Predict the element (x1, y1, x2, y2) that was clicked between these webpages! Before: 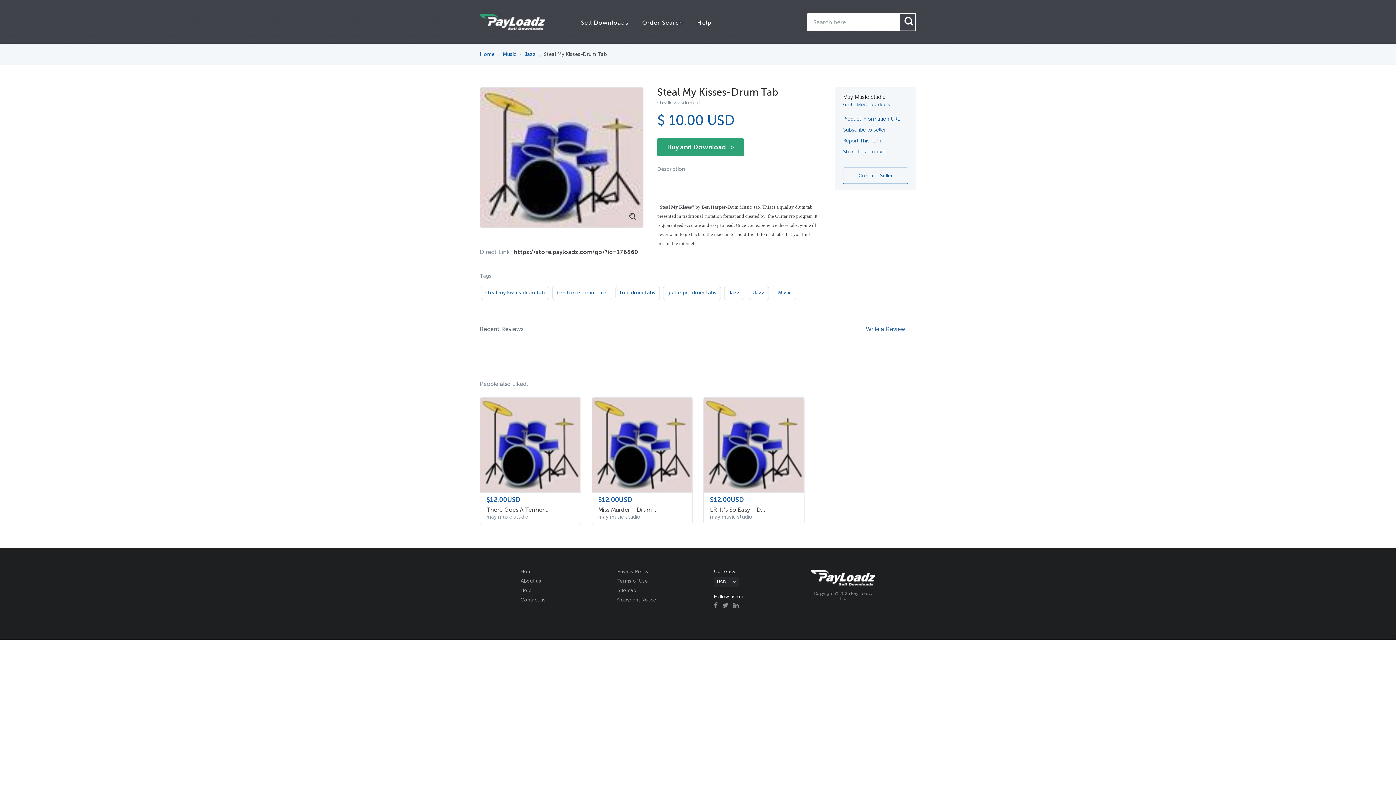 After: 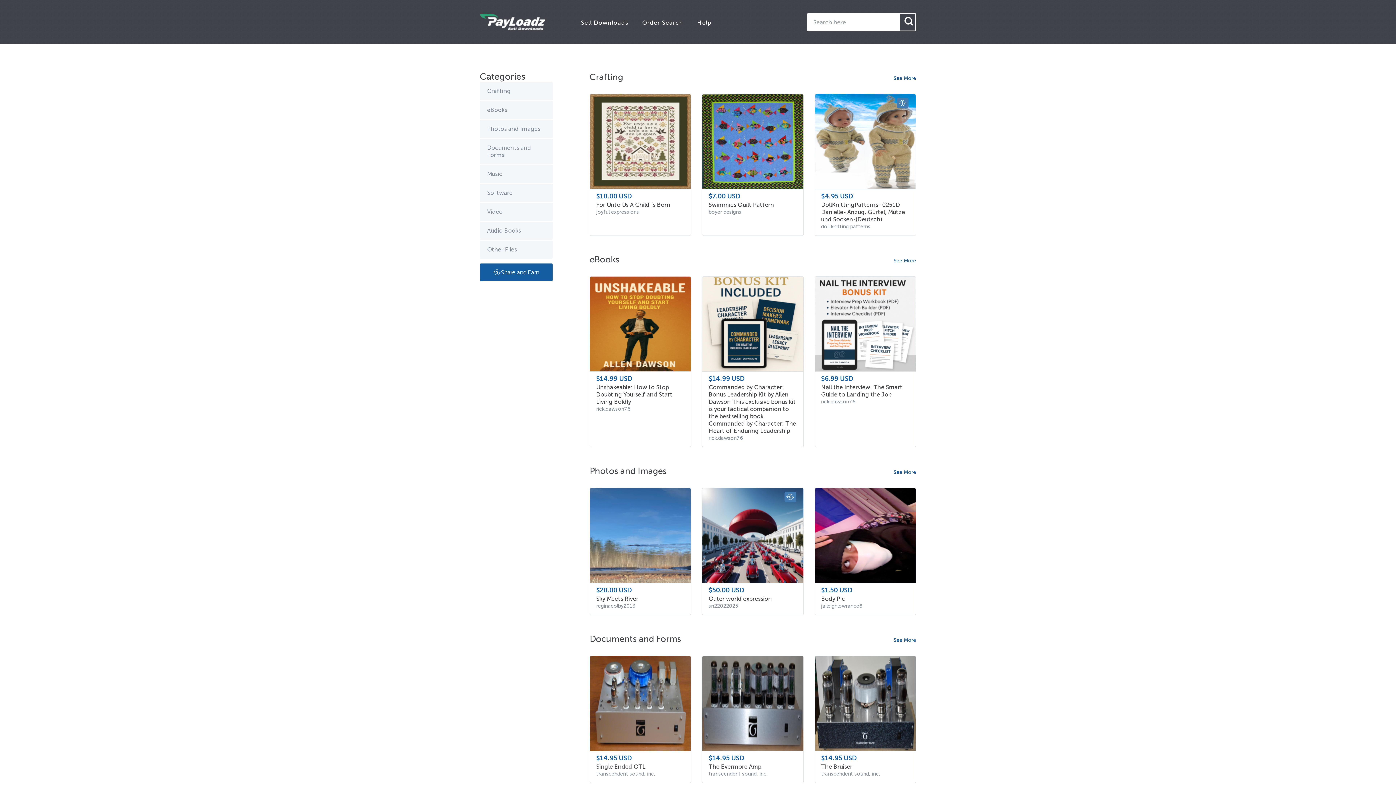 Action: bbox: (810, 581, 875, 586)